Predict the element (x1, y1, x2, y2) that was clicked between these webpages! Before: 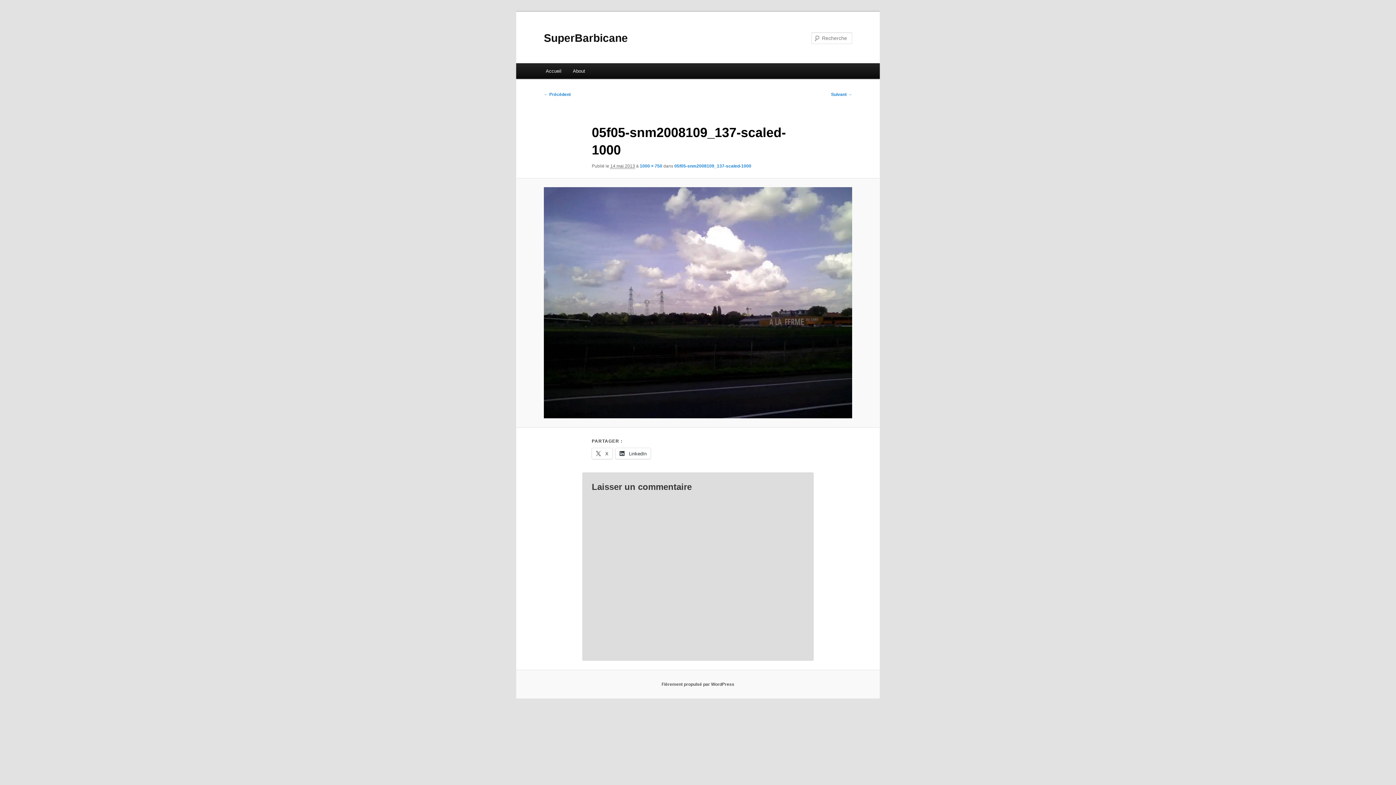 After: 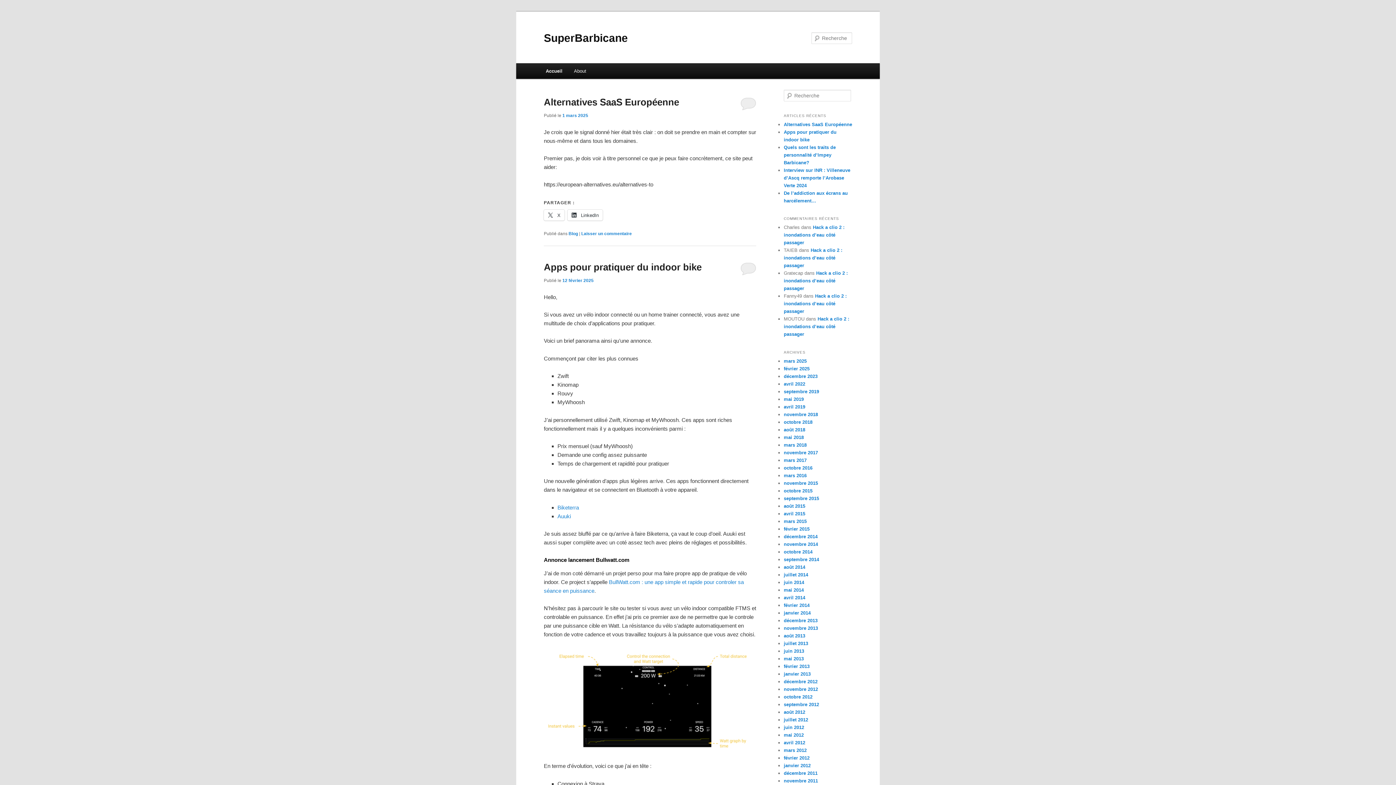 Action: bbox: (540, 63, 567, 78) label: Accueil